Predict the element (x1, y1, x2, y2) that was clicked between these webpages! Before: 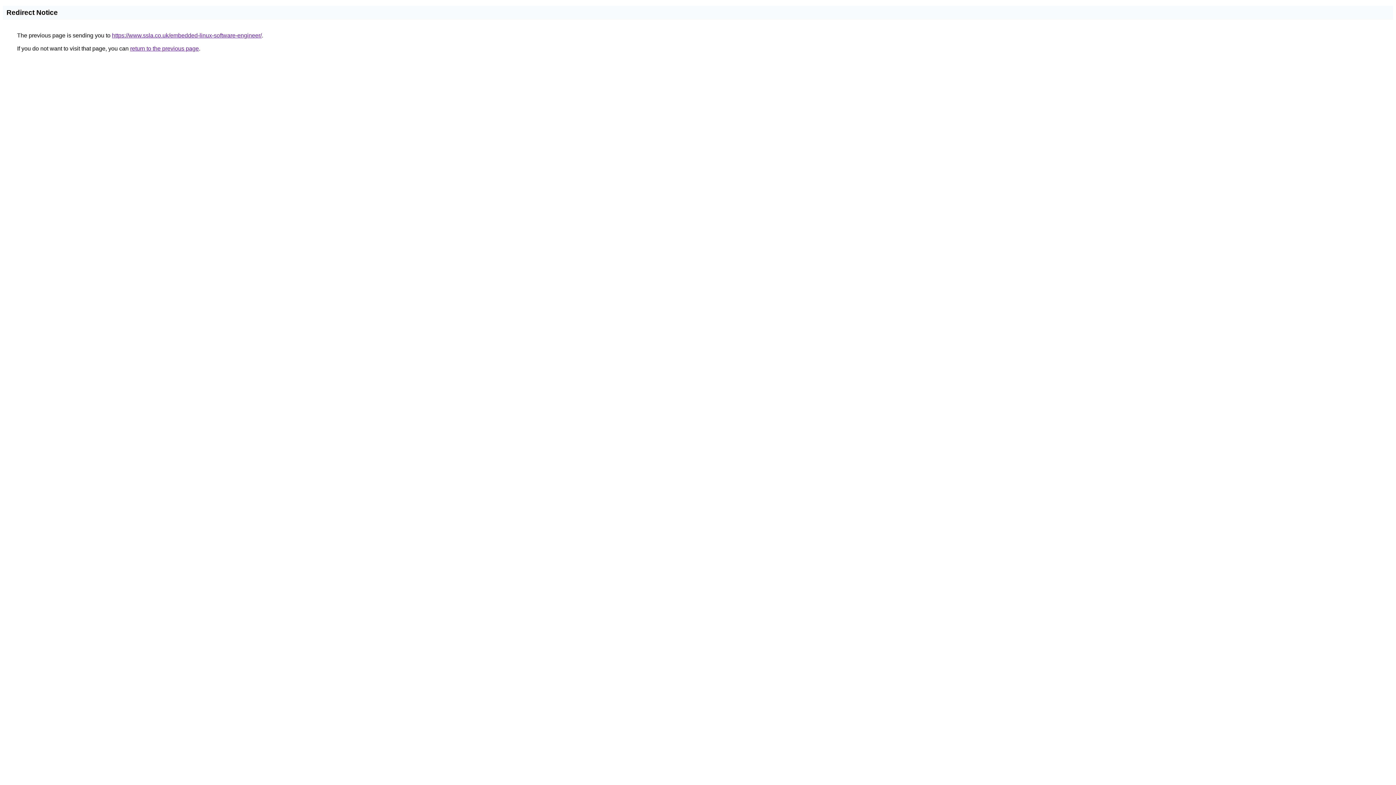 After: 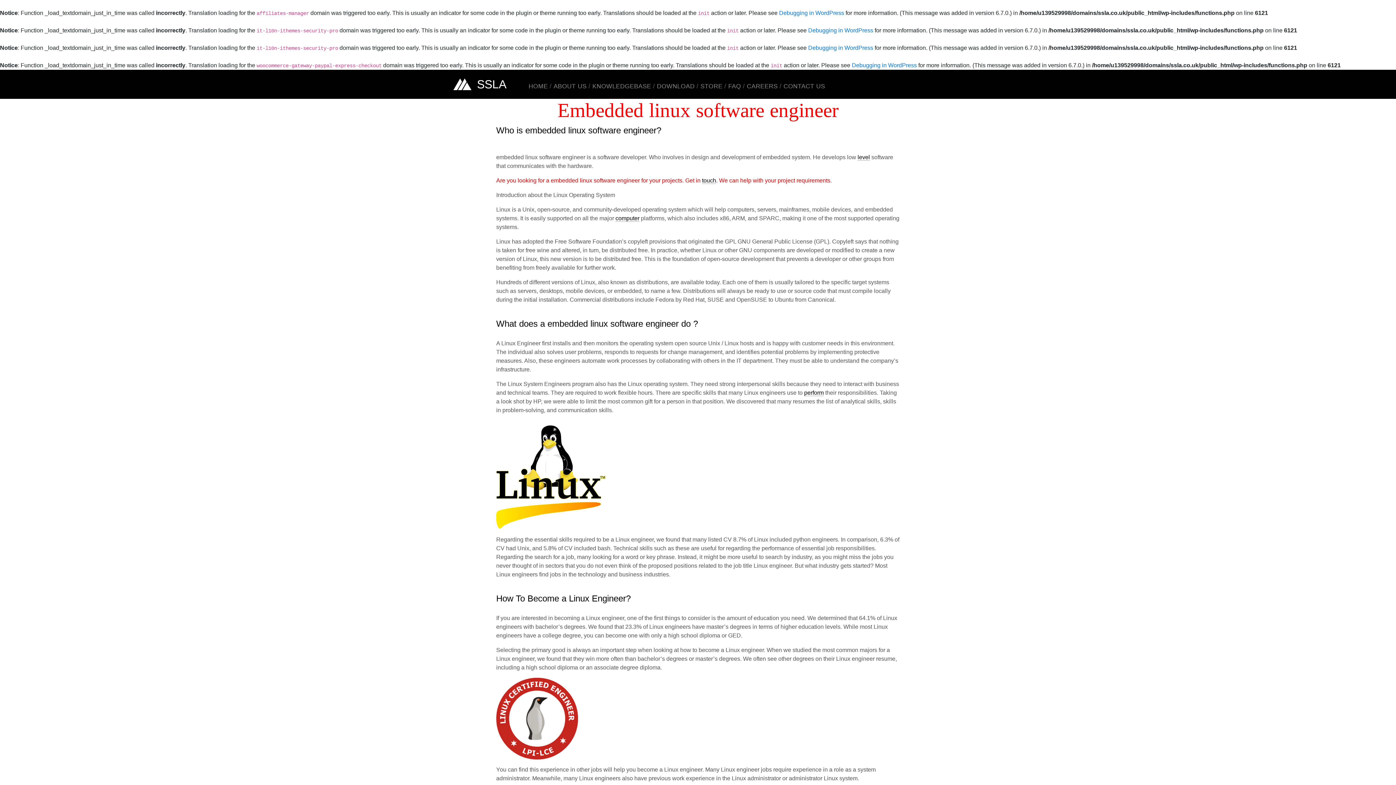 Action: bbox: (112, 32, 261, 38) label: https://www.ssla.co.uk/embedded-linux-software-engineer/